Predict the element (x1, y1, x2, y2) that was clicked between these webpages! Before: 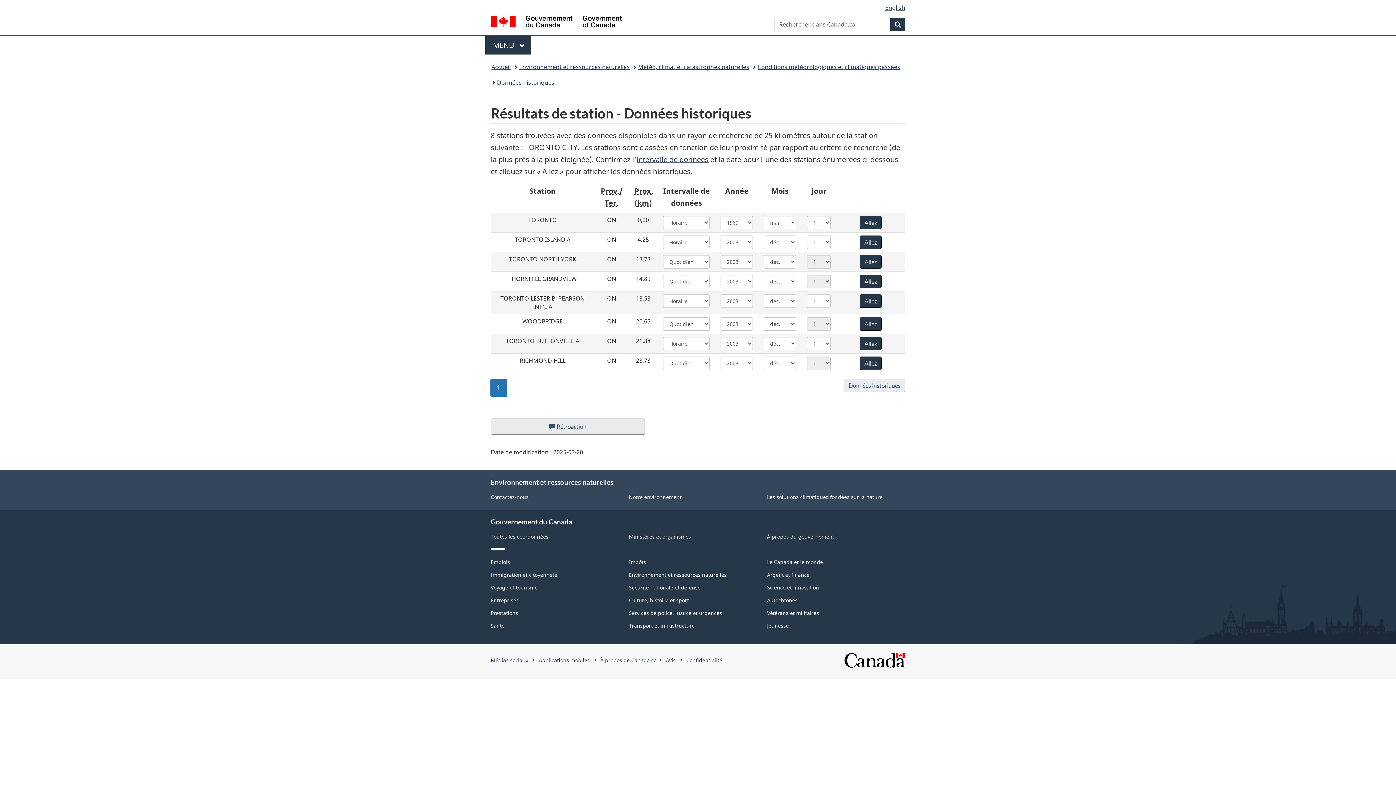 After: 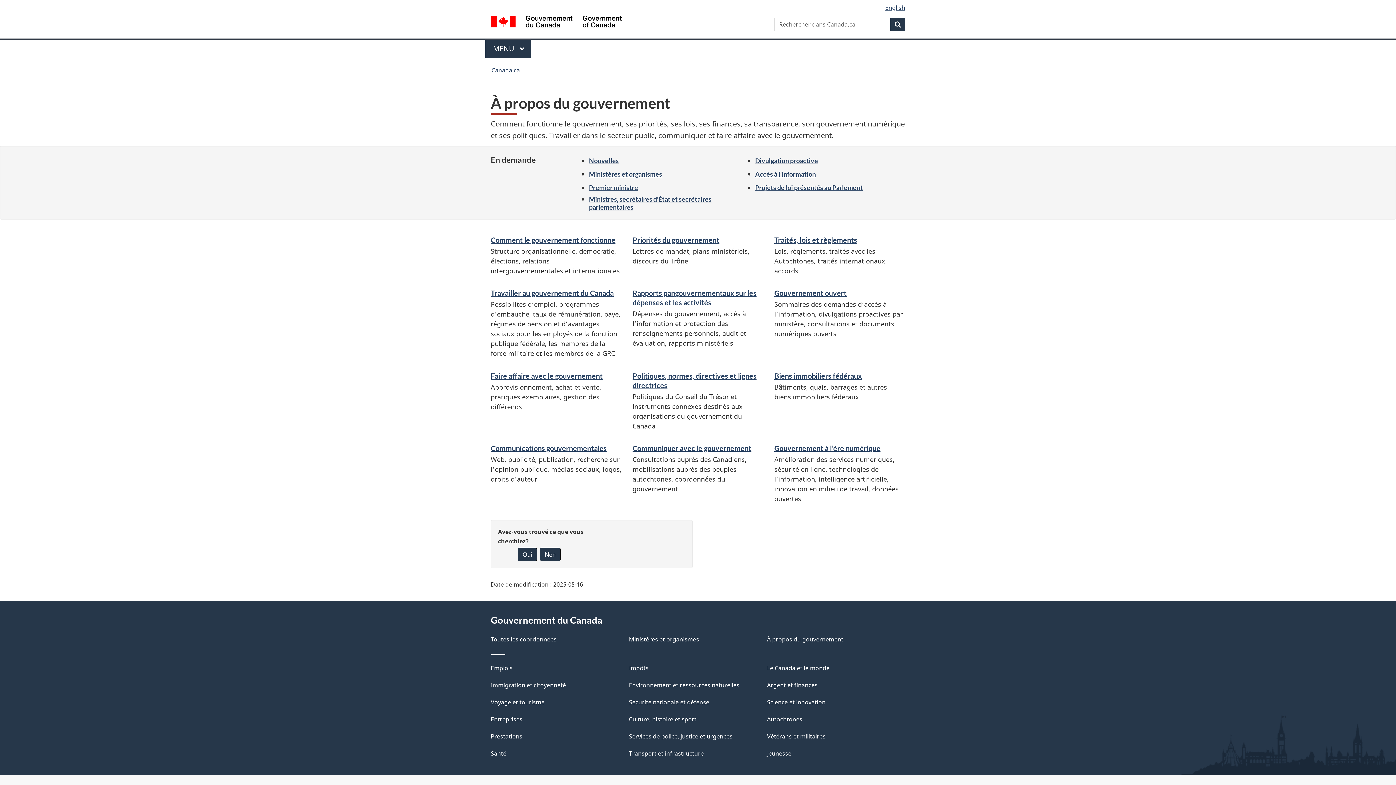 Action: bbox: (767, 533, 834, 540) label: À propos du gouvernement